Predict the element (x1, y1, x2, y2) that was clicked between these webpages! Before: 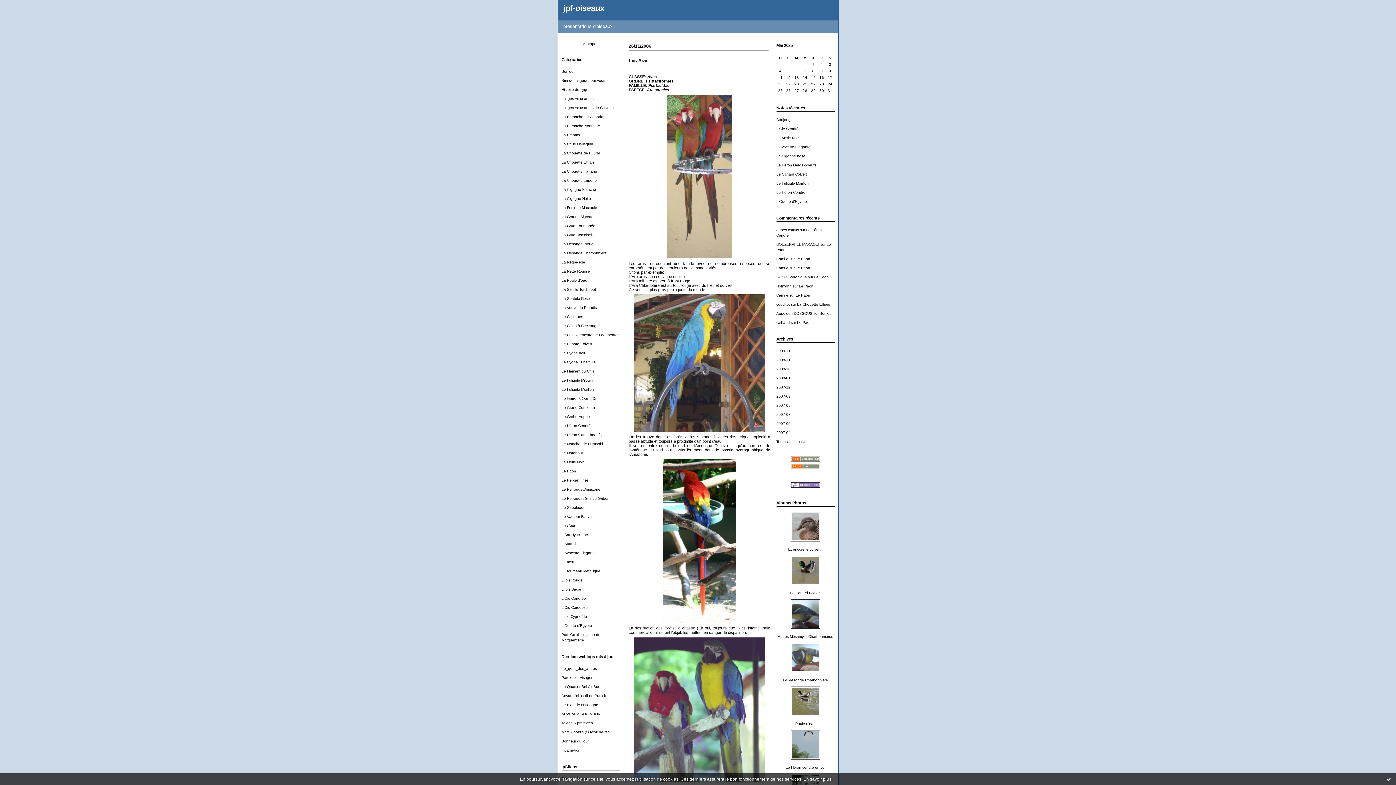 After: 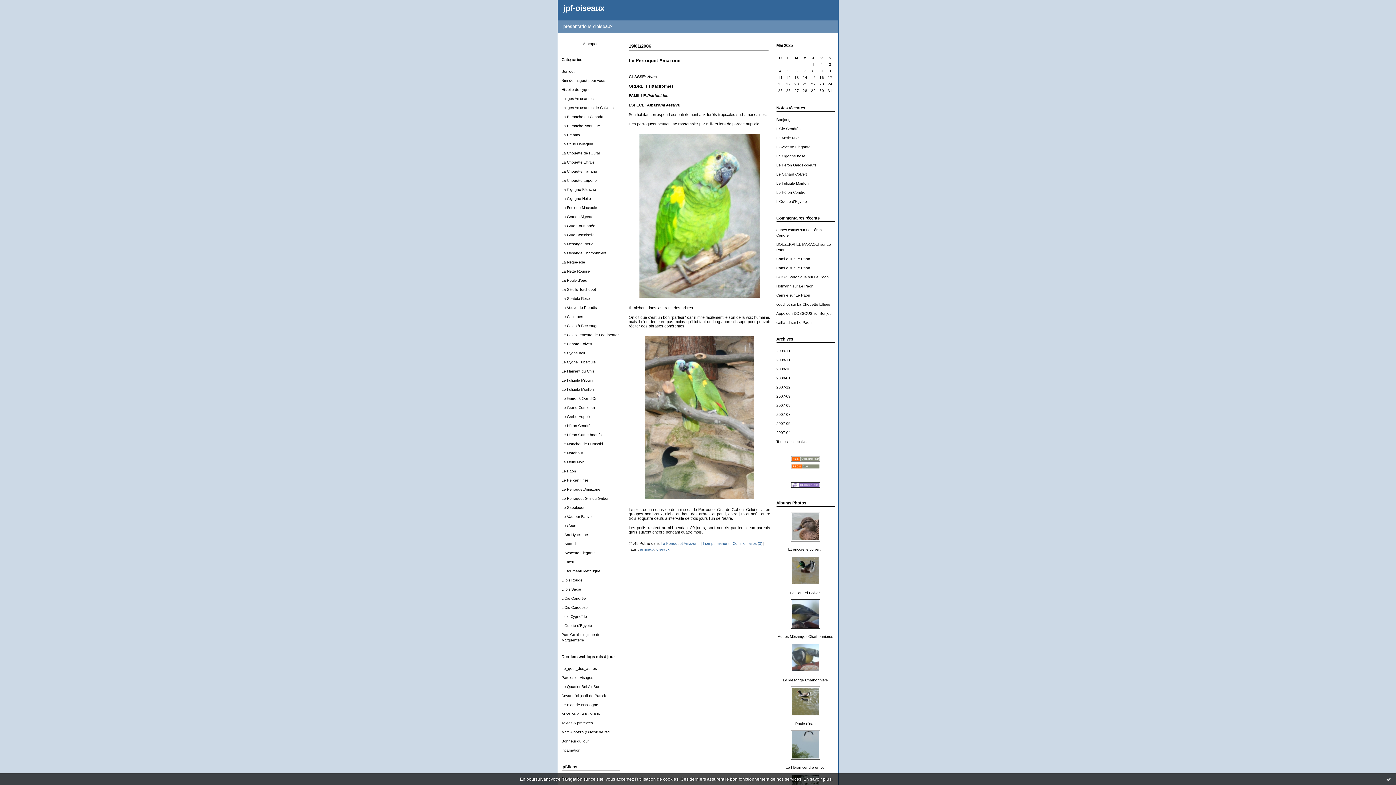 Action: bbox: (561, 487, 600, 491) label: Le Perroquet Amazone